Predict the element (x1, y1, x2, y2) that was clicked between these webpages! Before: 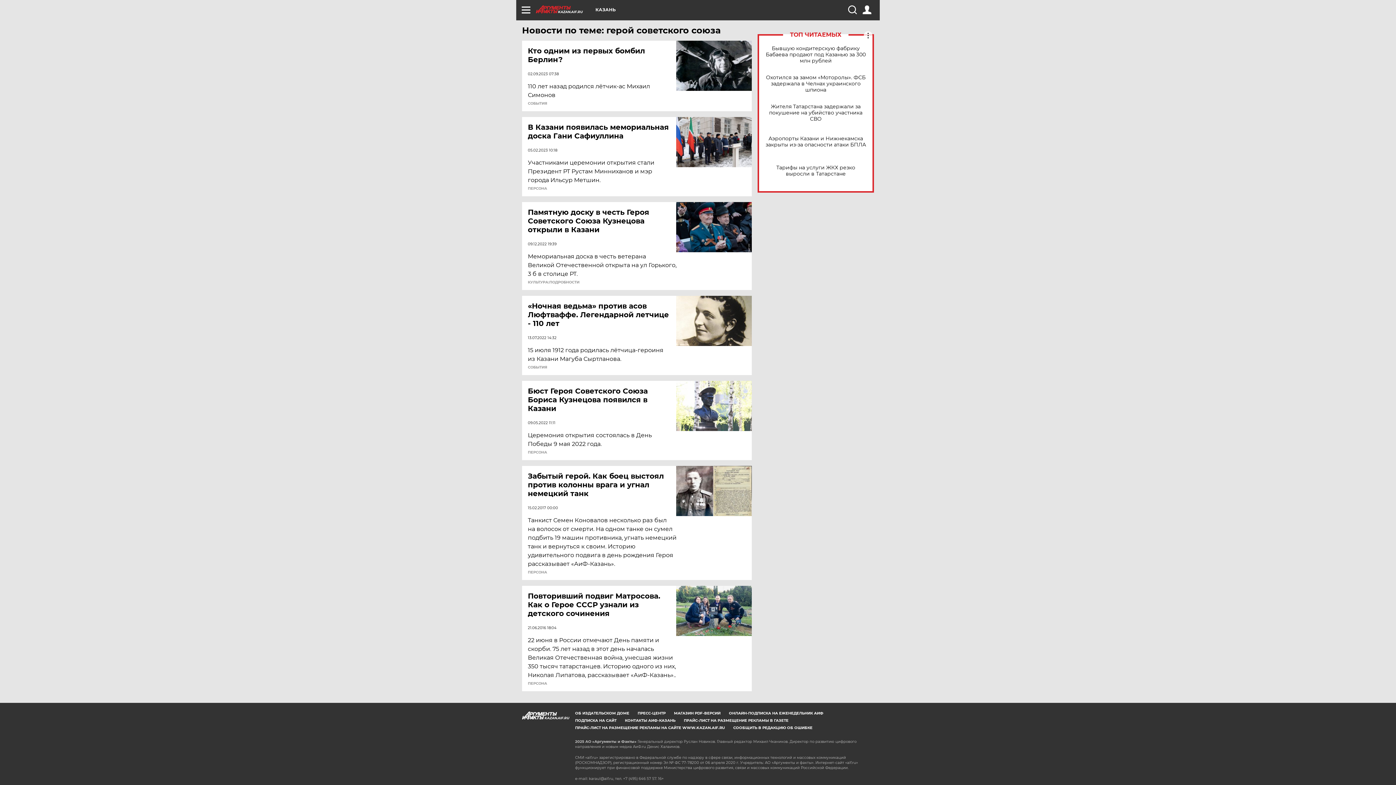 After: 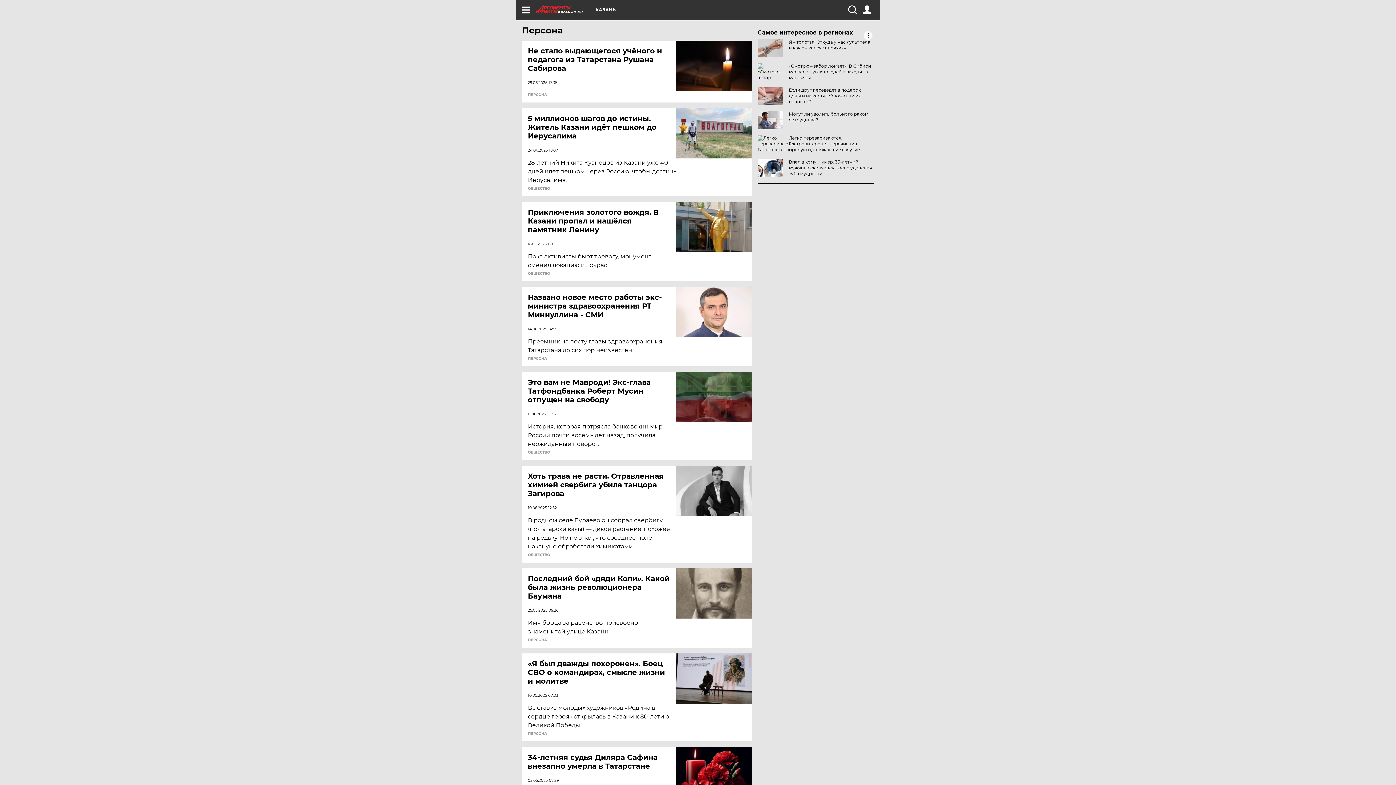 Action: bbox: (528, 450, 547, 454) label: ПЕРСОНА